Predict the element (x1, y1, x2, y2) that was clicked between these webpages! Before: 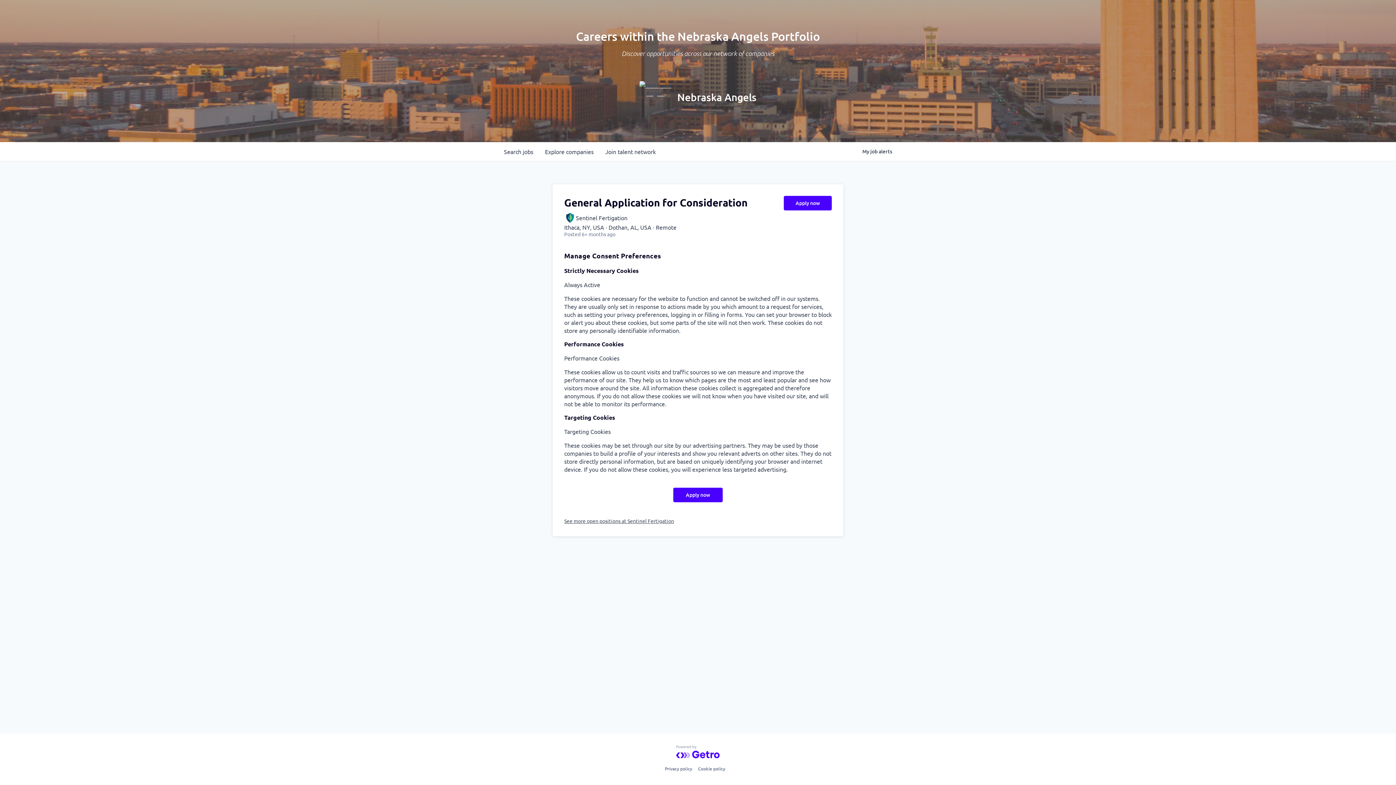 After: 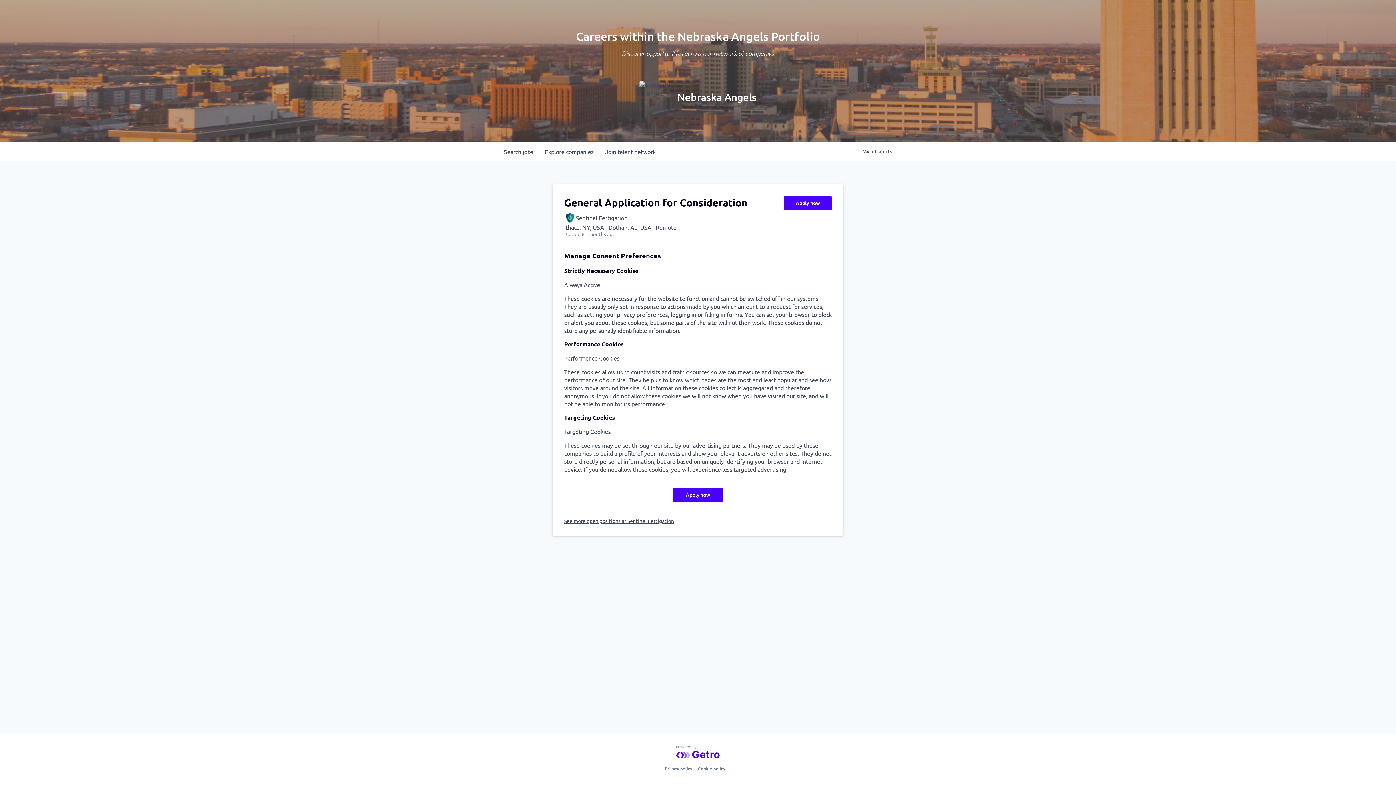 Action: bbox: (673, 487, 722, 502) label: Apply now